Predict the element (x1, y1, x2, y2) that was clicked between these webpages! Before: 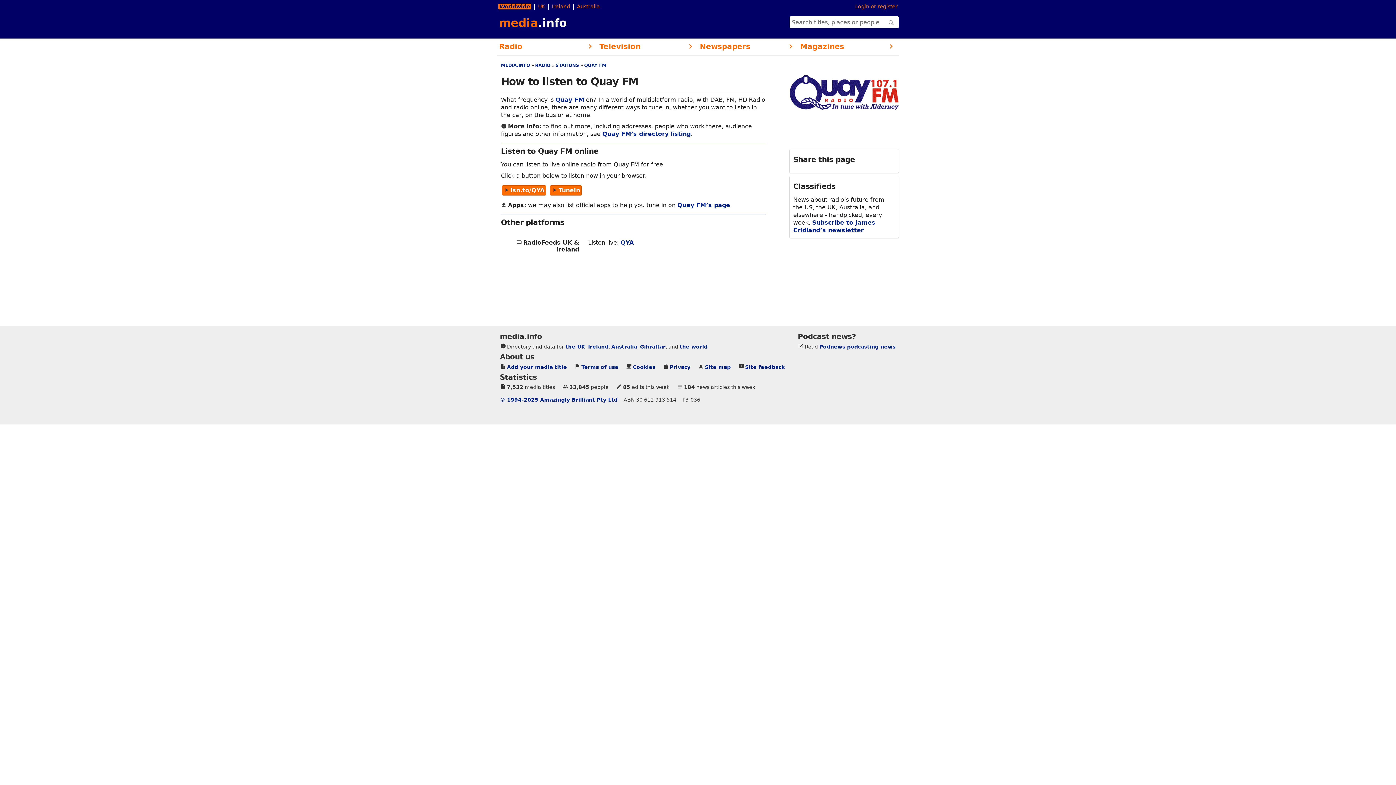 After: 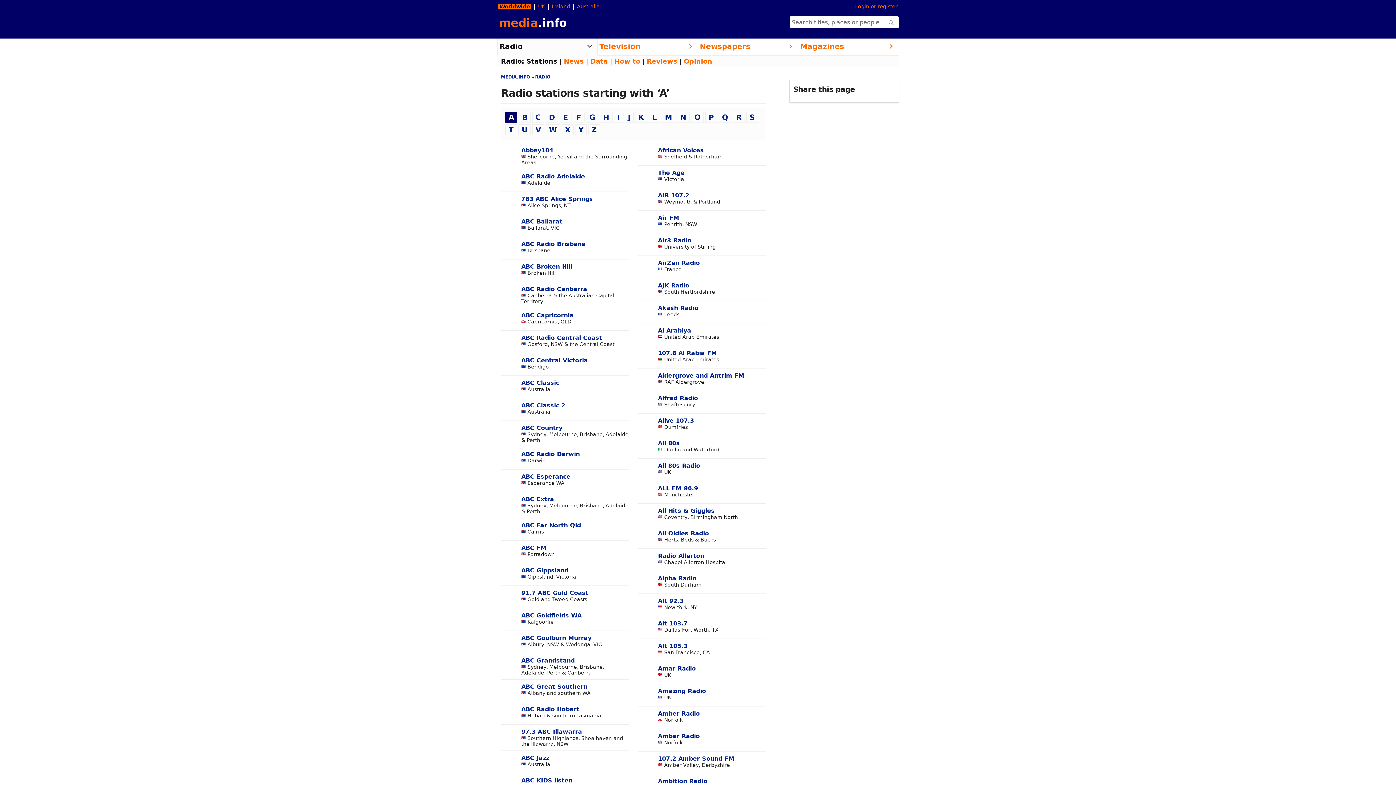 Action: bbox: (555, 62, 579, 68) label: STATIONS